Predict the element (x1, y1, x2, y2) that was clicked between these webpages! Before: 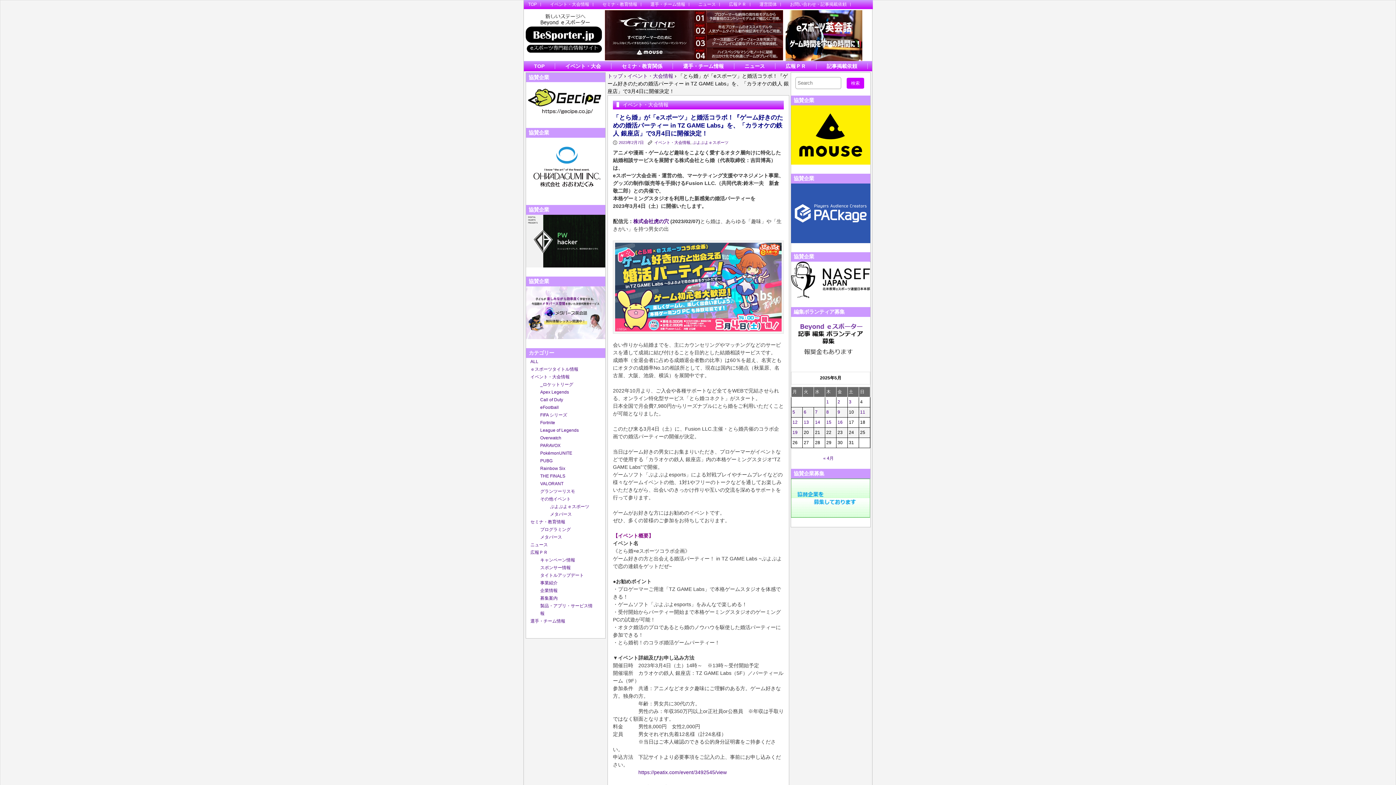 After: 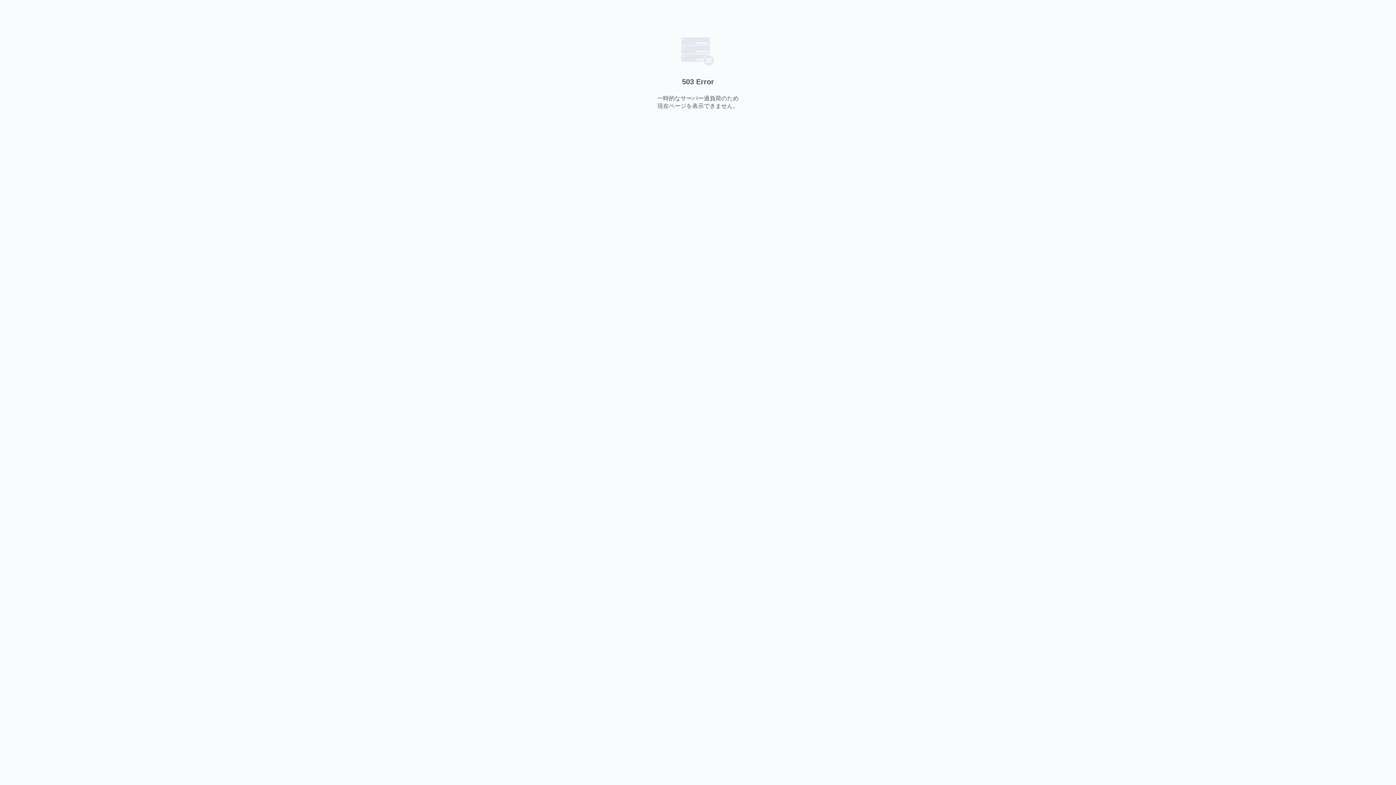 Action: bbox: (791, 239, 870, 244)